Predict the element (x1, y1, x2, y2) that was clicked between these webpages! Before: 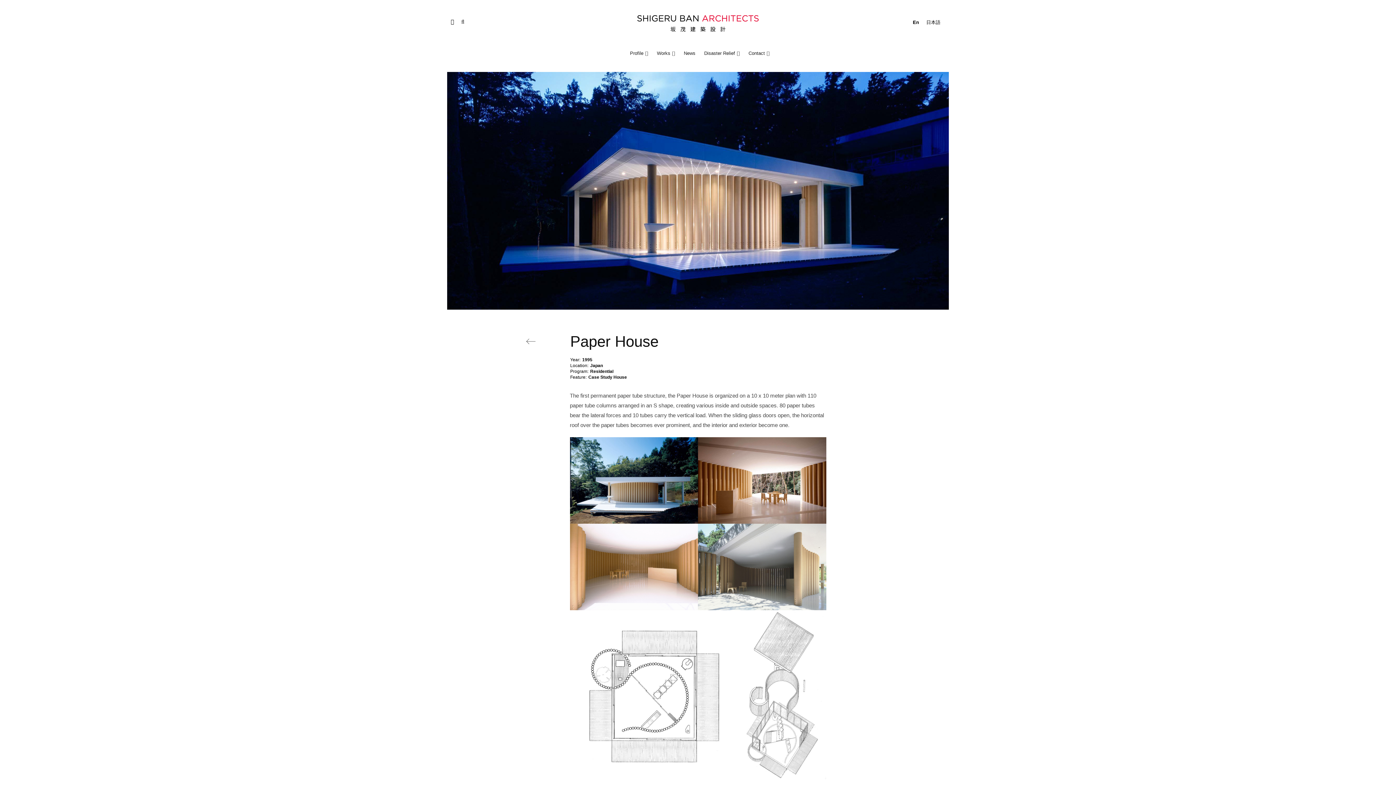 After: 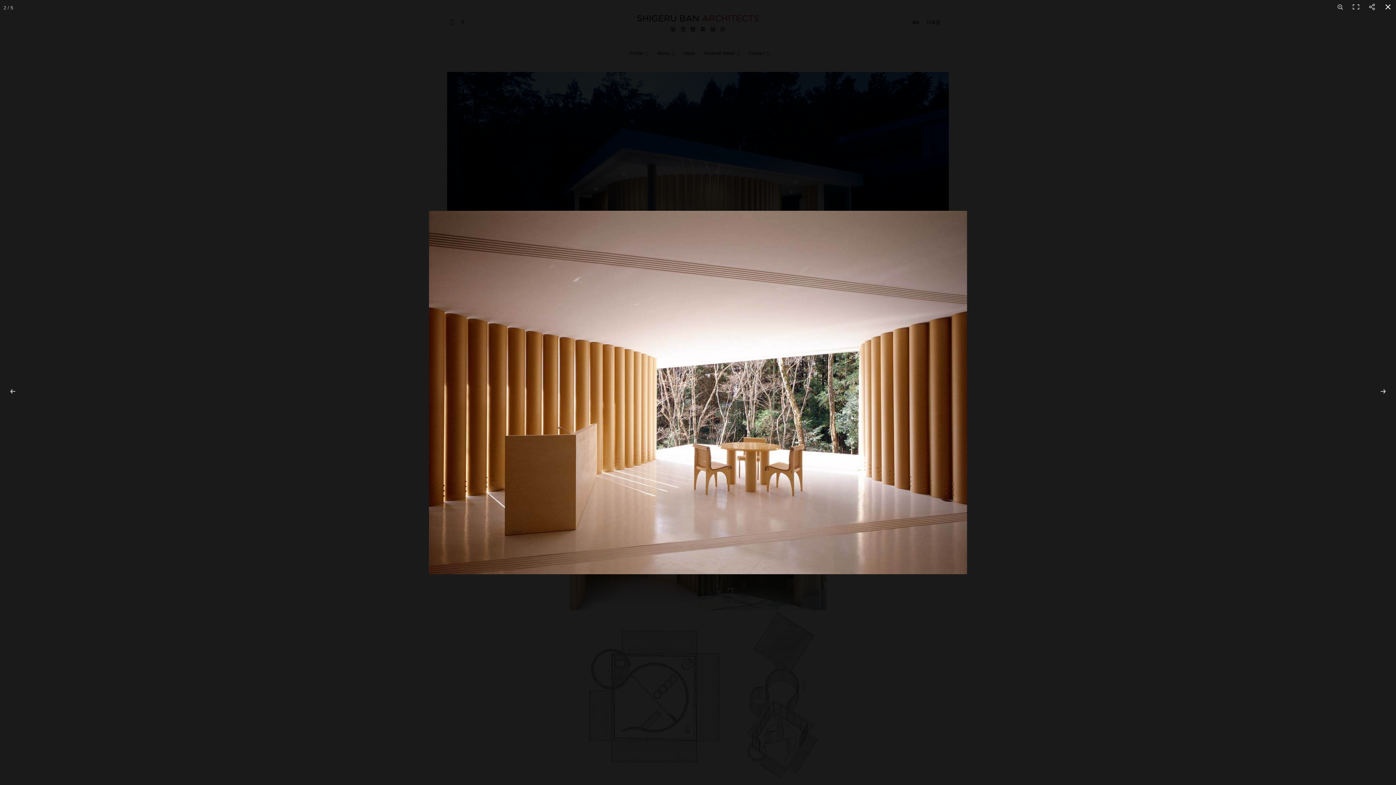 Action: bbox: (698, 437, 826, 524)